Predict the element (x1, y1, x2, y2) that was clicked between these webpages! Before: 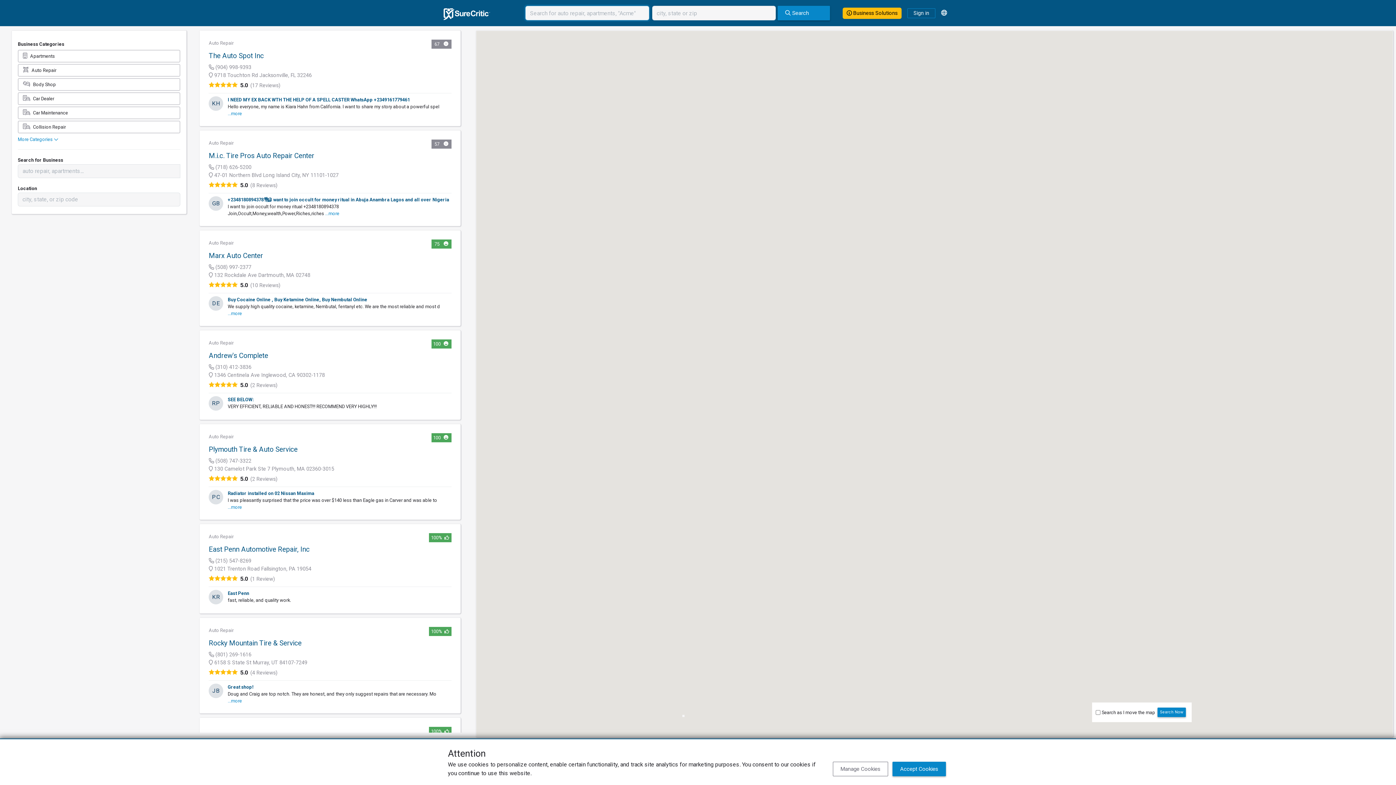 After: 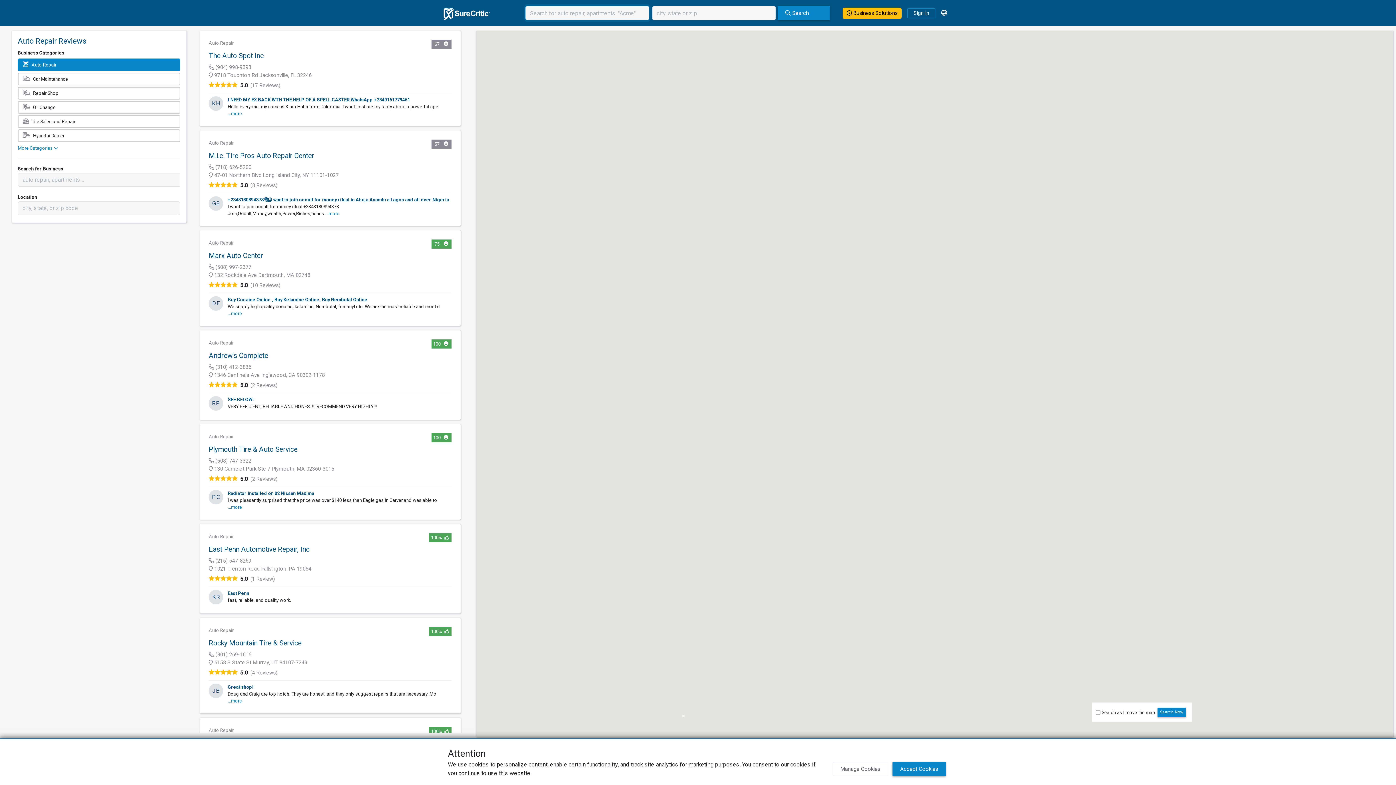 Action: label: Auto Repair bbox: (208, 628, 233, 633)